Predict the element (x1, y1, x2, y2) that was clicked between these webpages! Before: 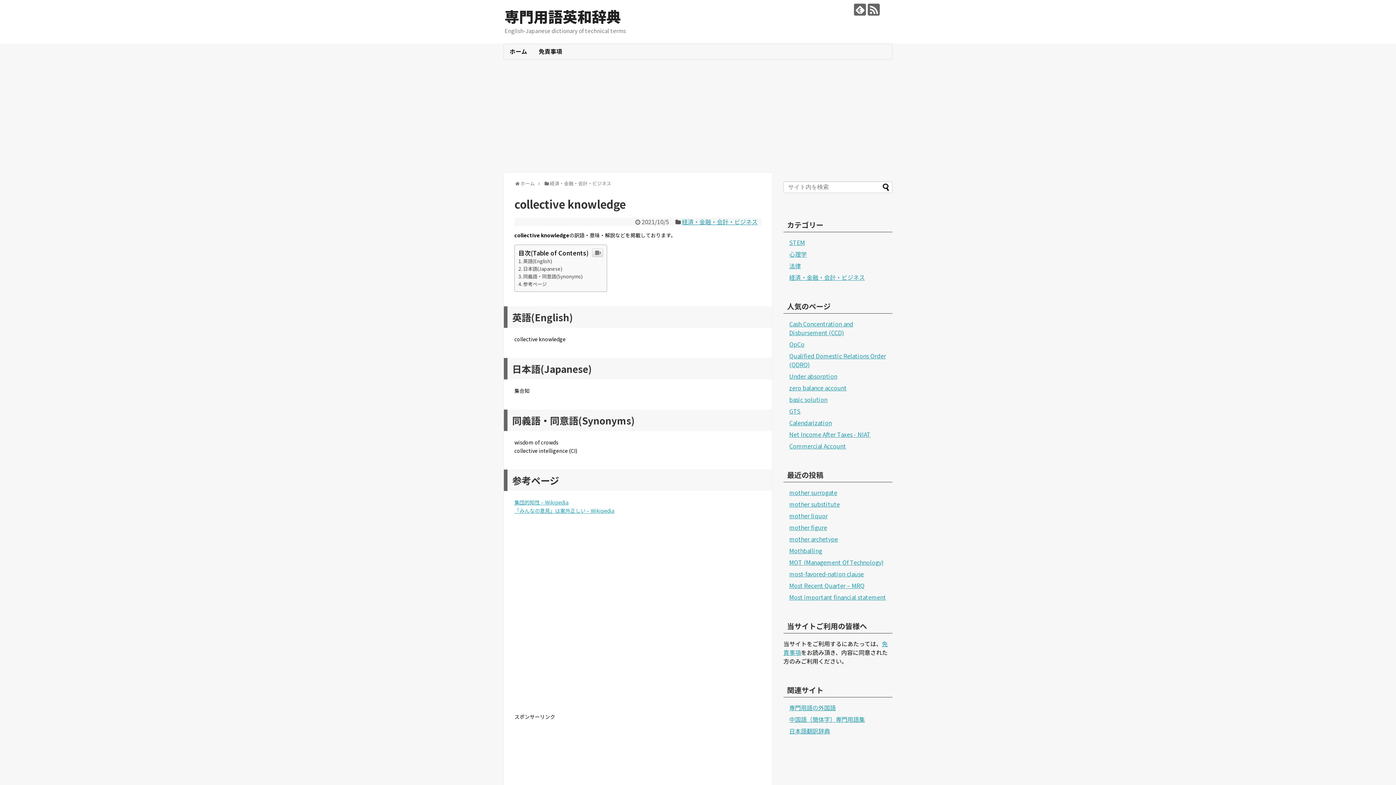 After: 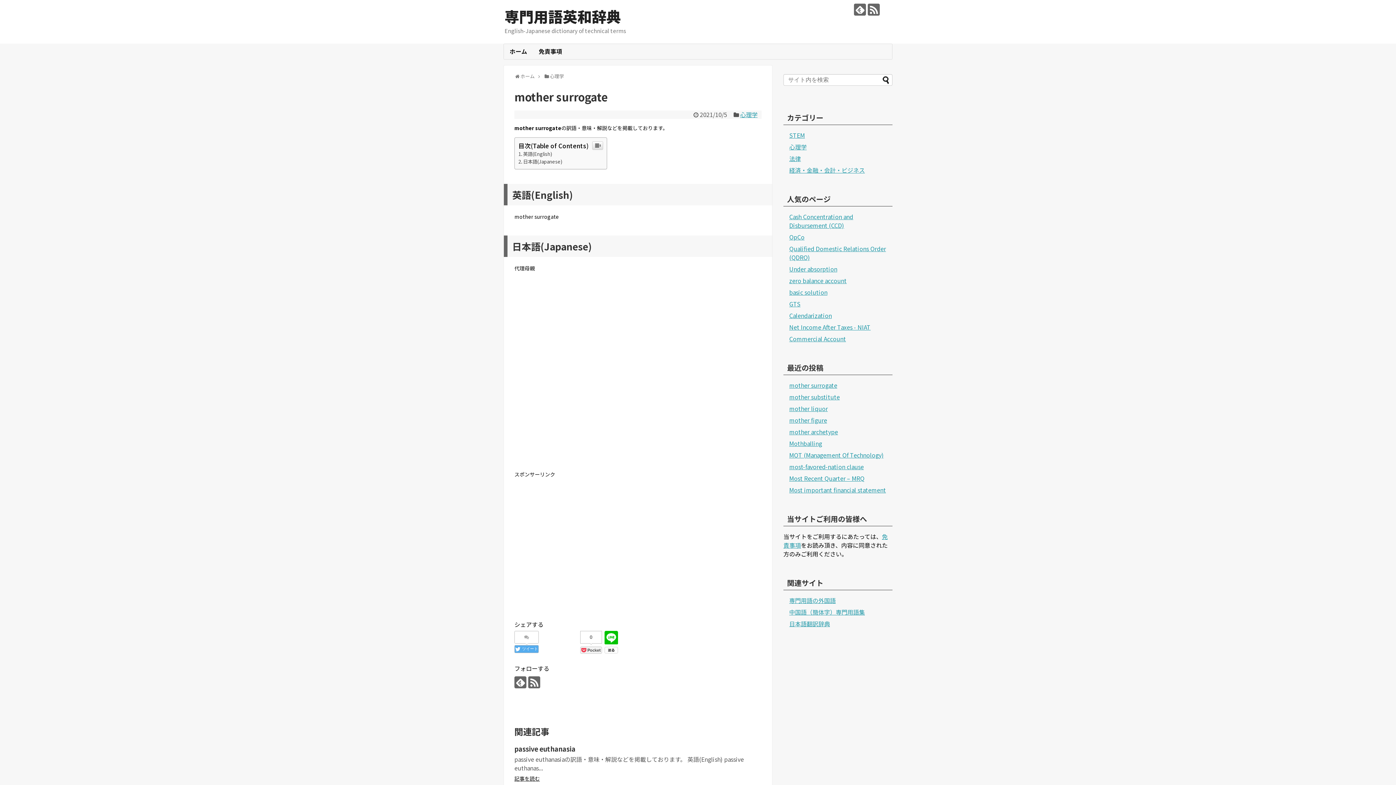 Action: bbox: (789, 488, 837, 496) label: mother surrogate